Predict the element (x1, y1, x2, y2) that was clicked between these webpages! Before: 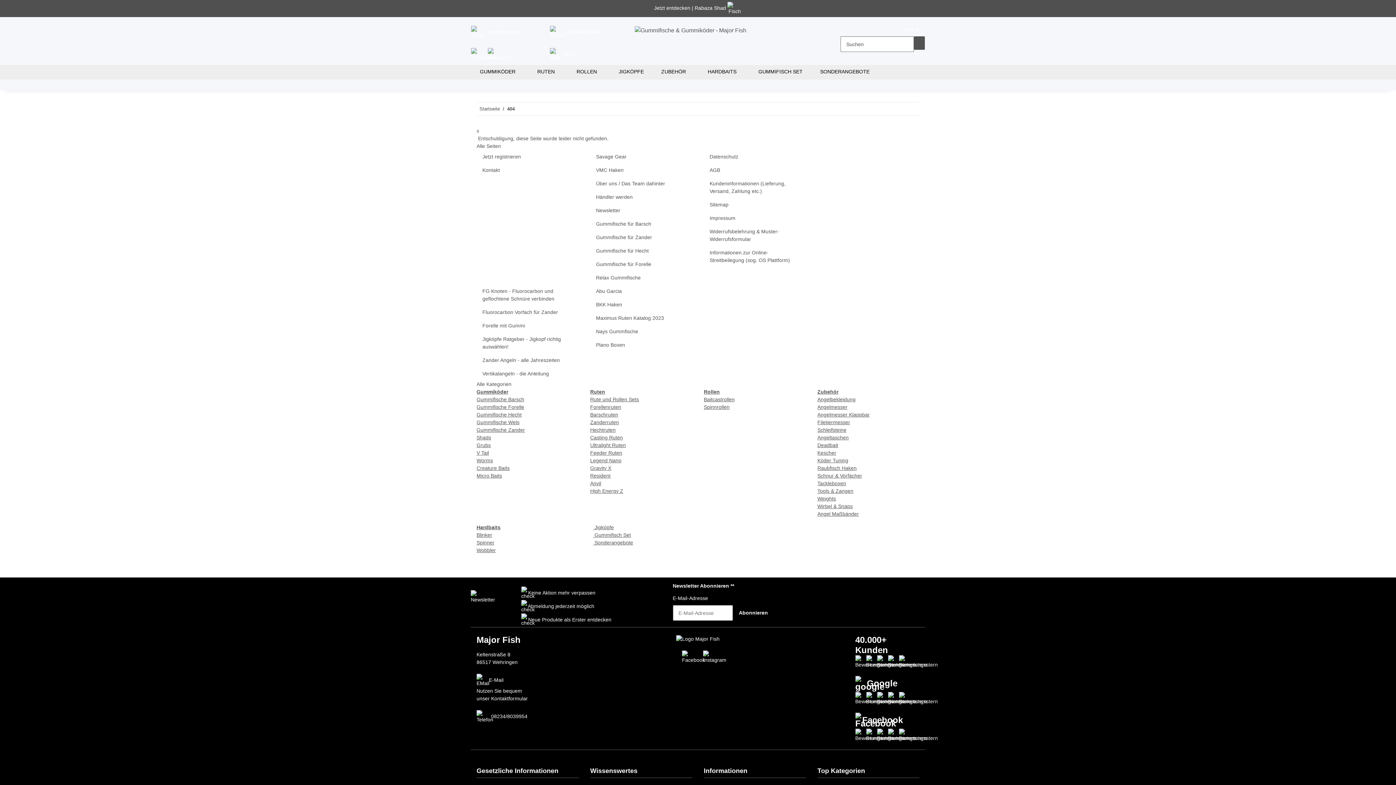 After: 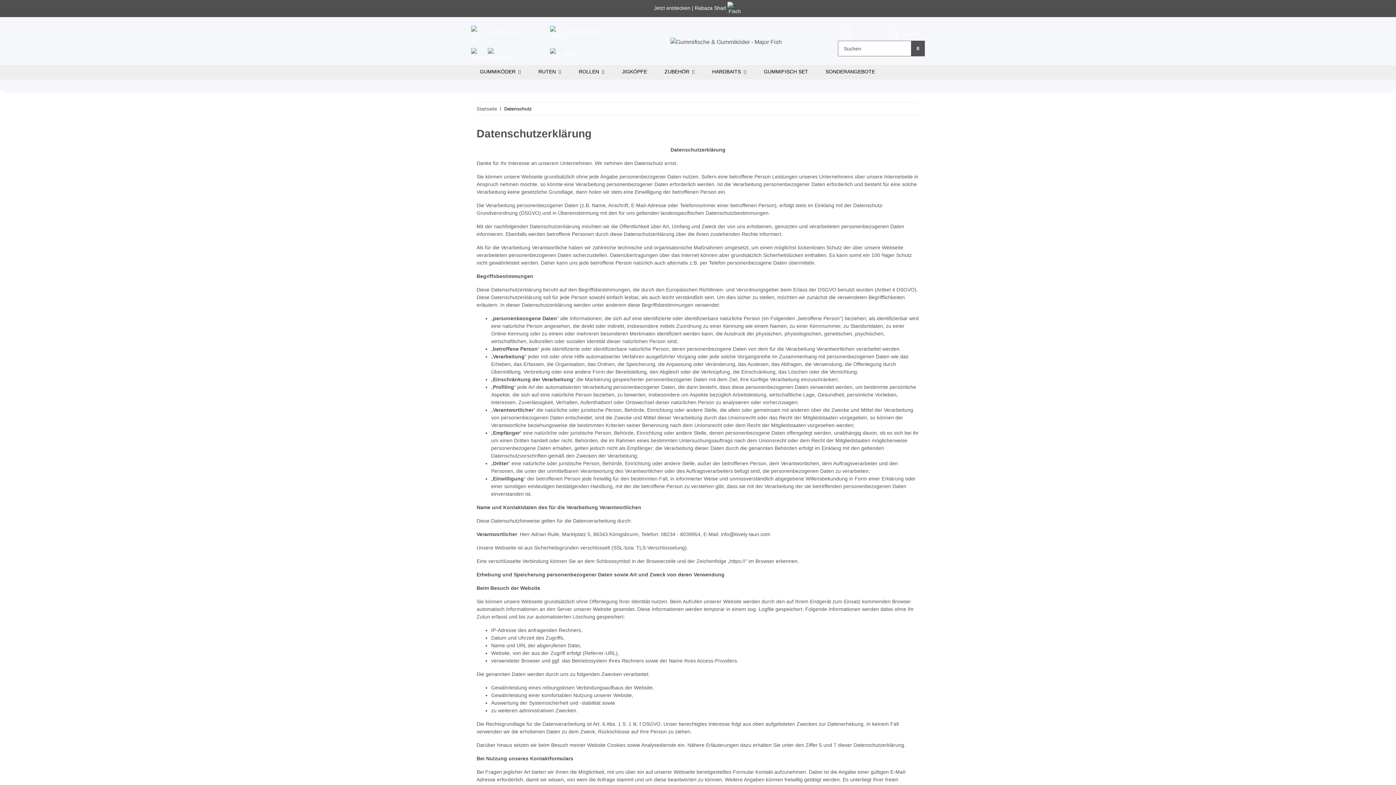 Action: bbox: (704, 150, 806, 163) label: Datenschutz